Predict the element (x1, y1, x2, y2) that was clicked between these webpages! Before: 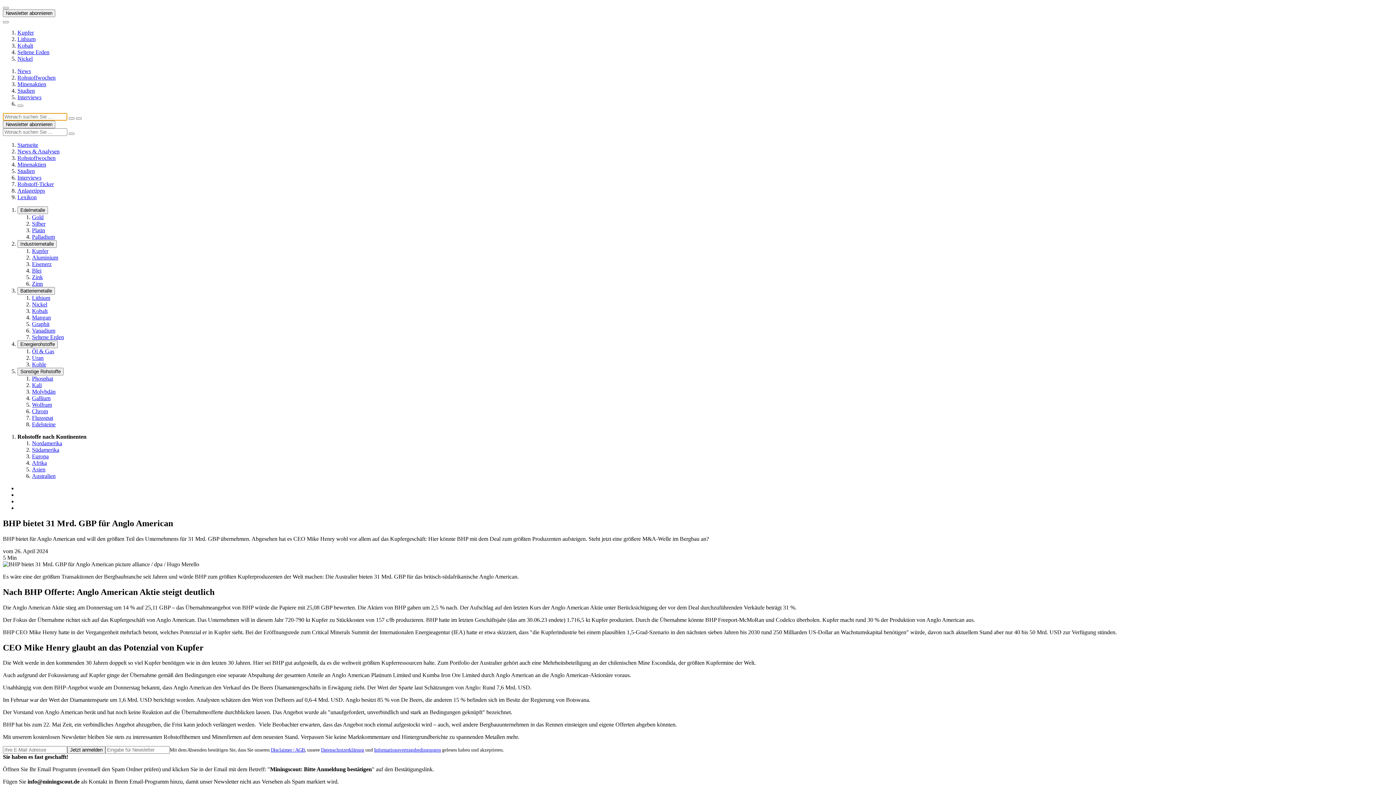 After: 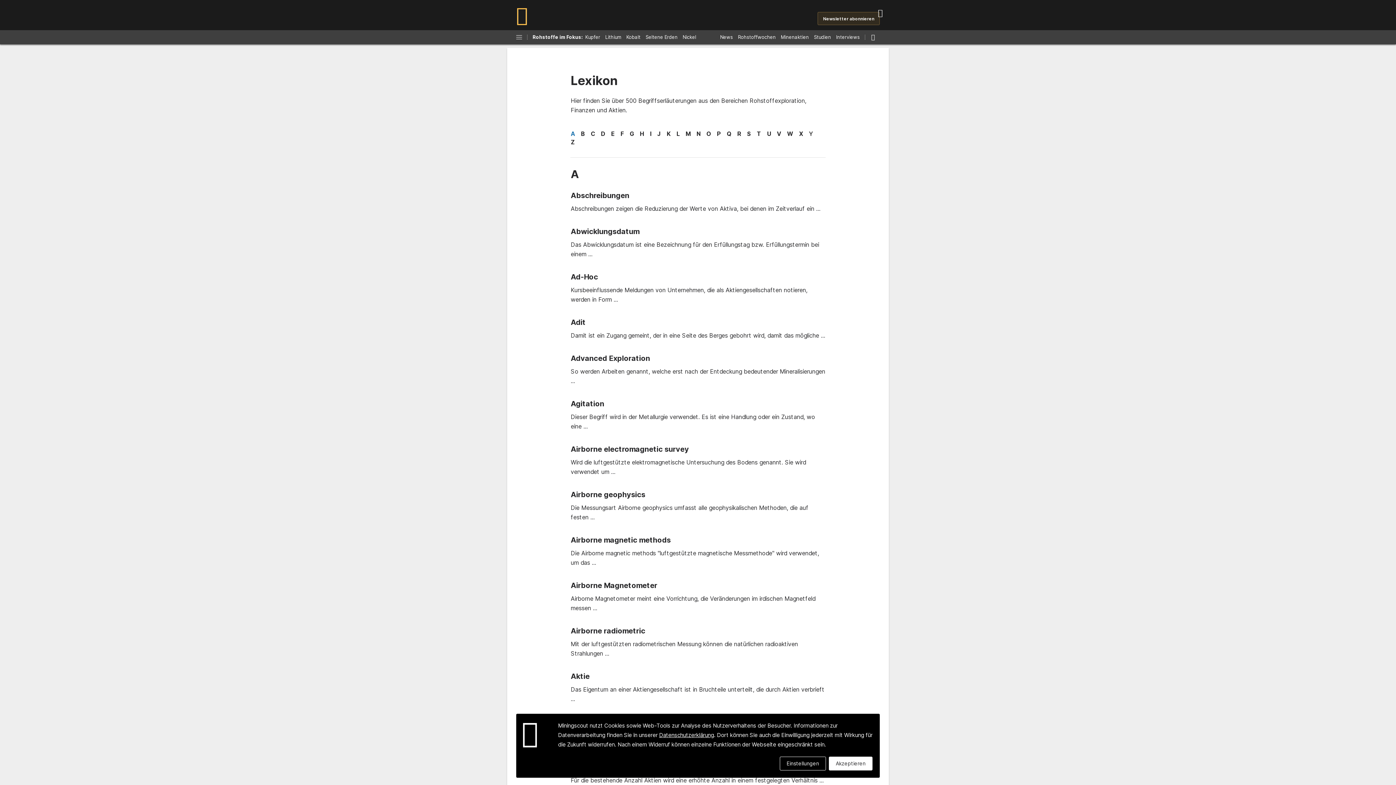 Action: label: Lexikon bbox: (17, 194, 36, 200)